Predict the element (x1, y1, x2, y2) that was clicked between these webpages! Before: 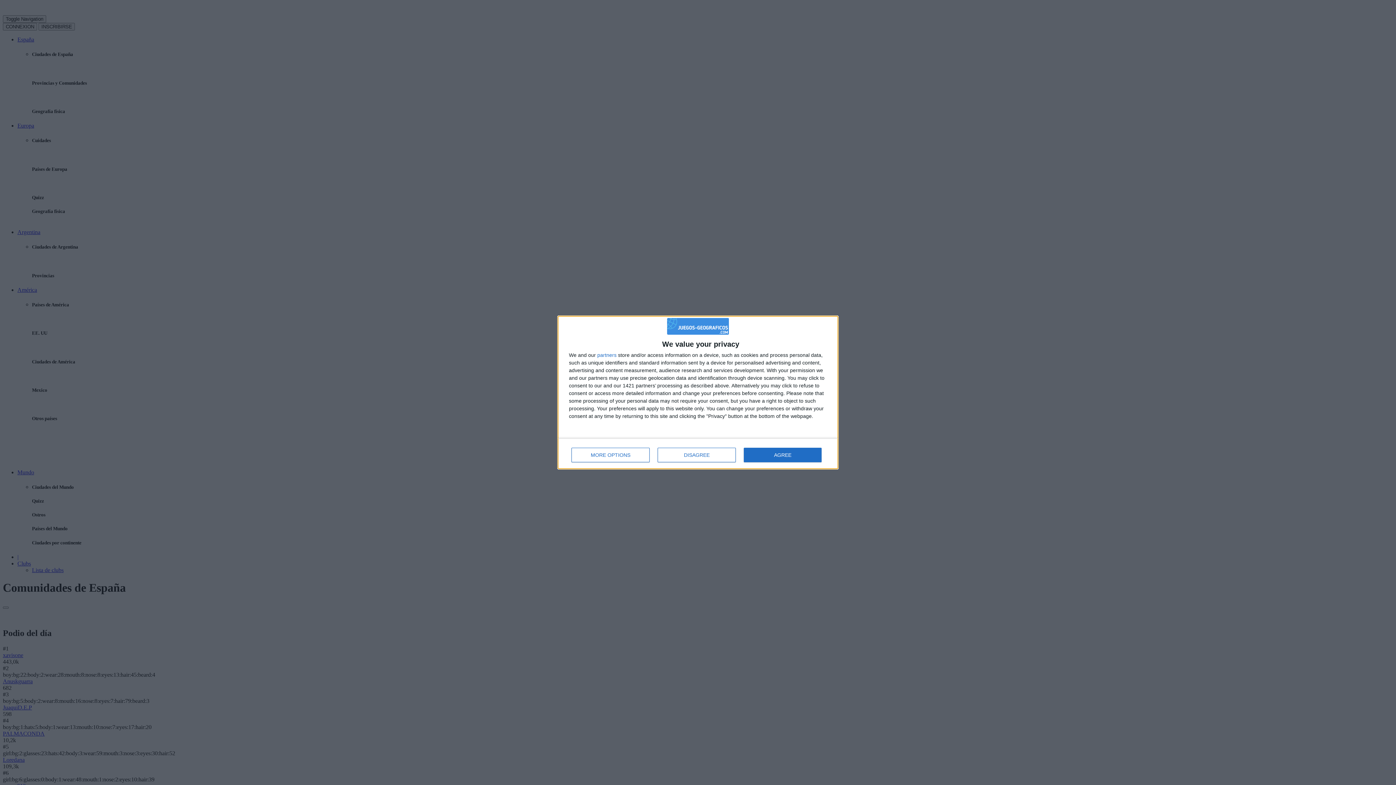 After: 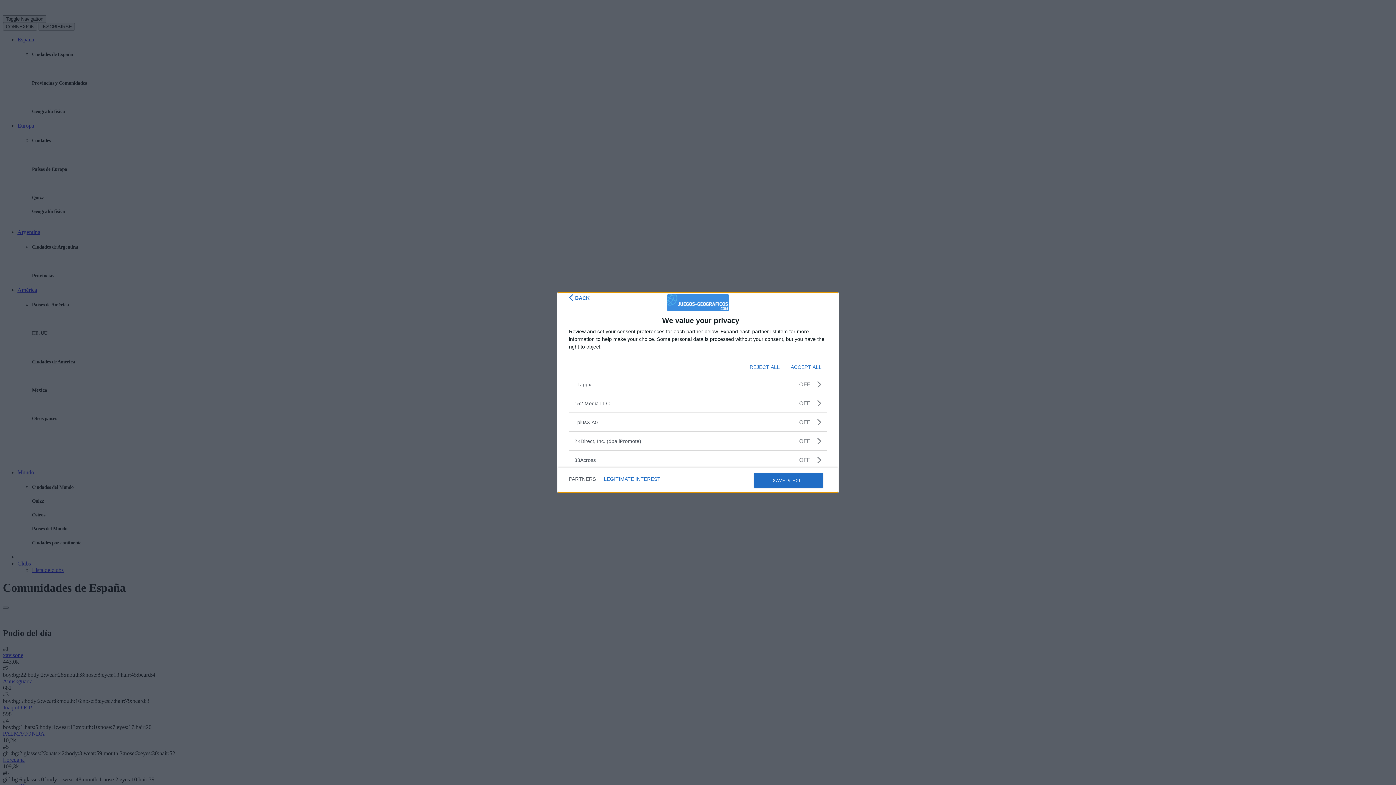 Action: label: partners bbox: (597, 352, 616, 357)